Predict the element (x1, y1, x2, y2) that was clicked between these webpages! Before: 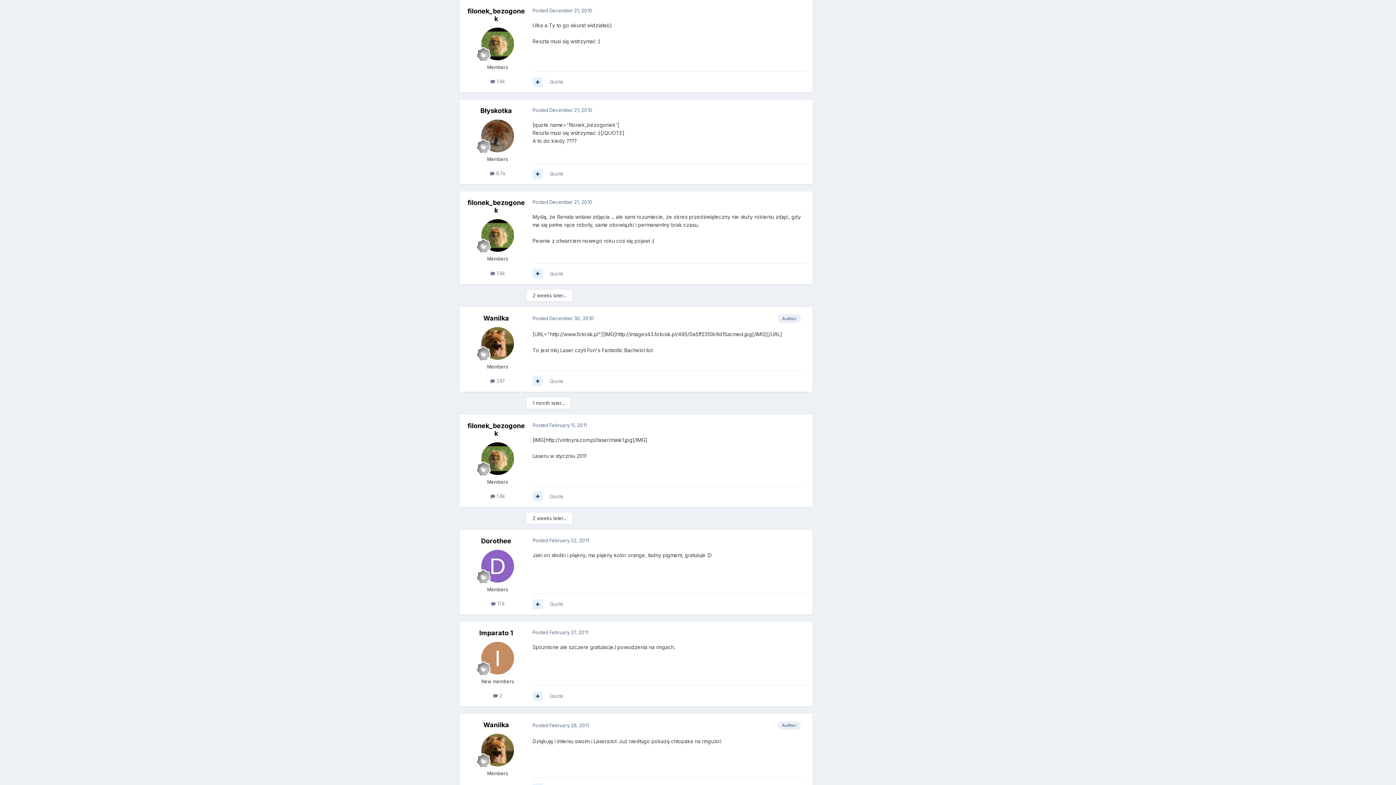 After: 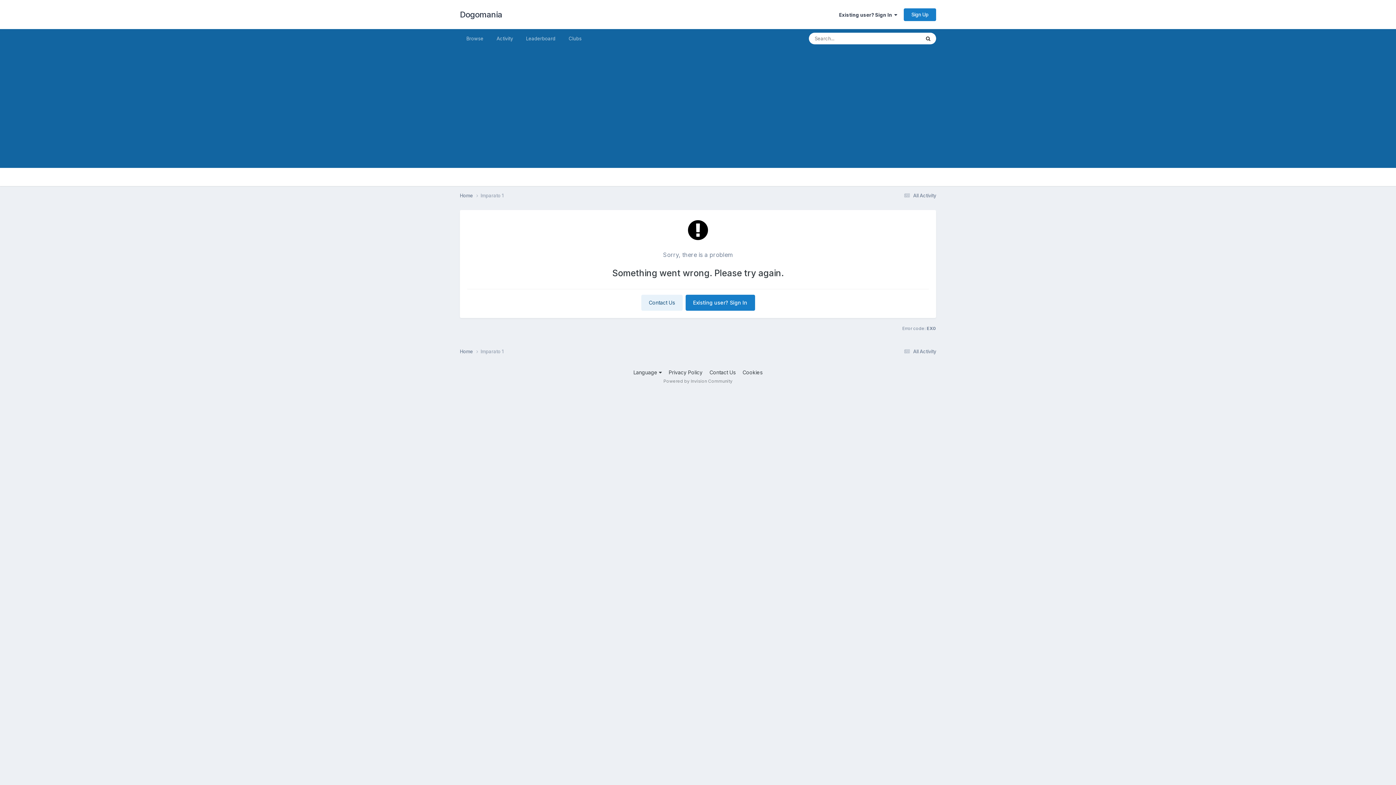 Action: bbox: (481, 642, 514, 674)